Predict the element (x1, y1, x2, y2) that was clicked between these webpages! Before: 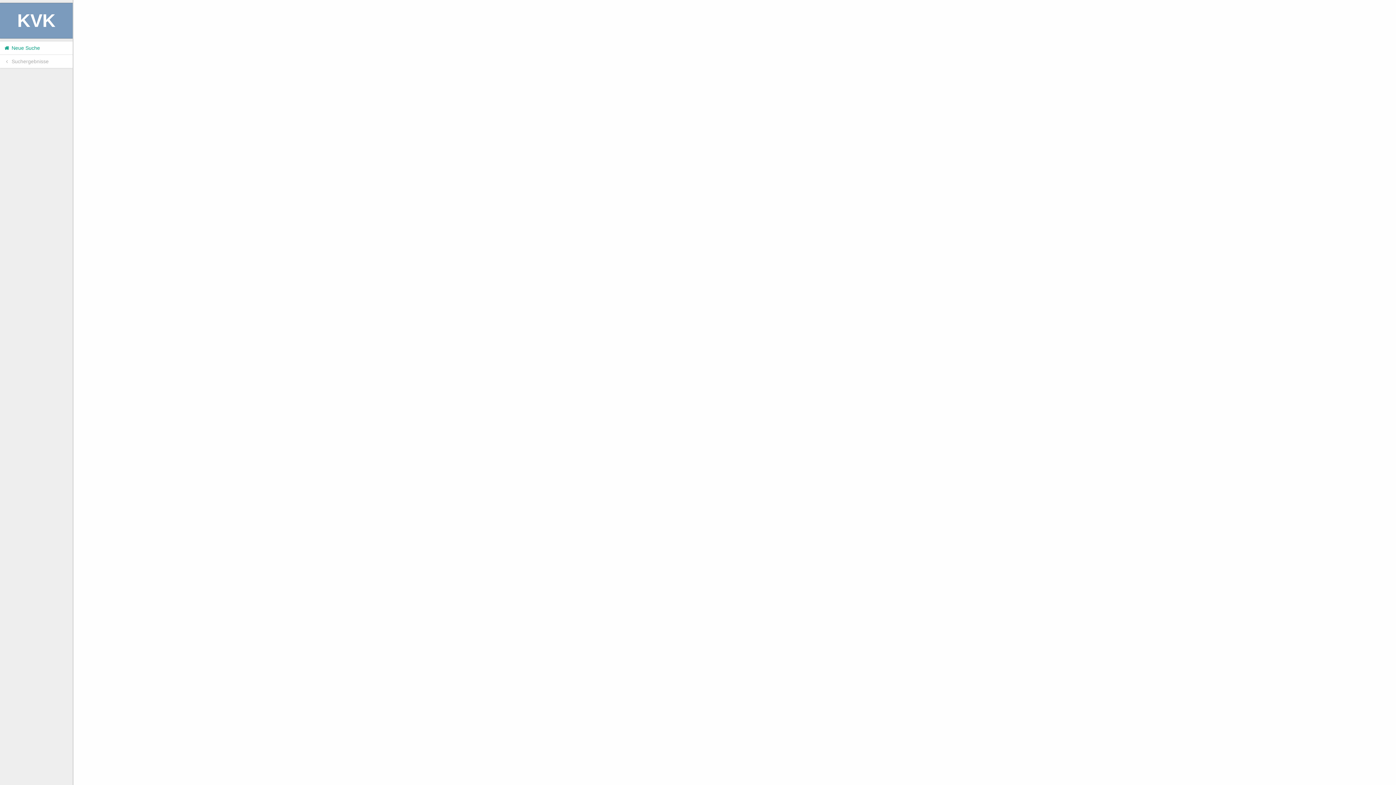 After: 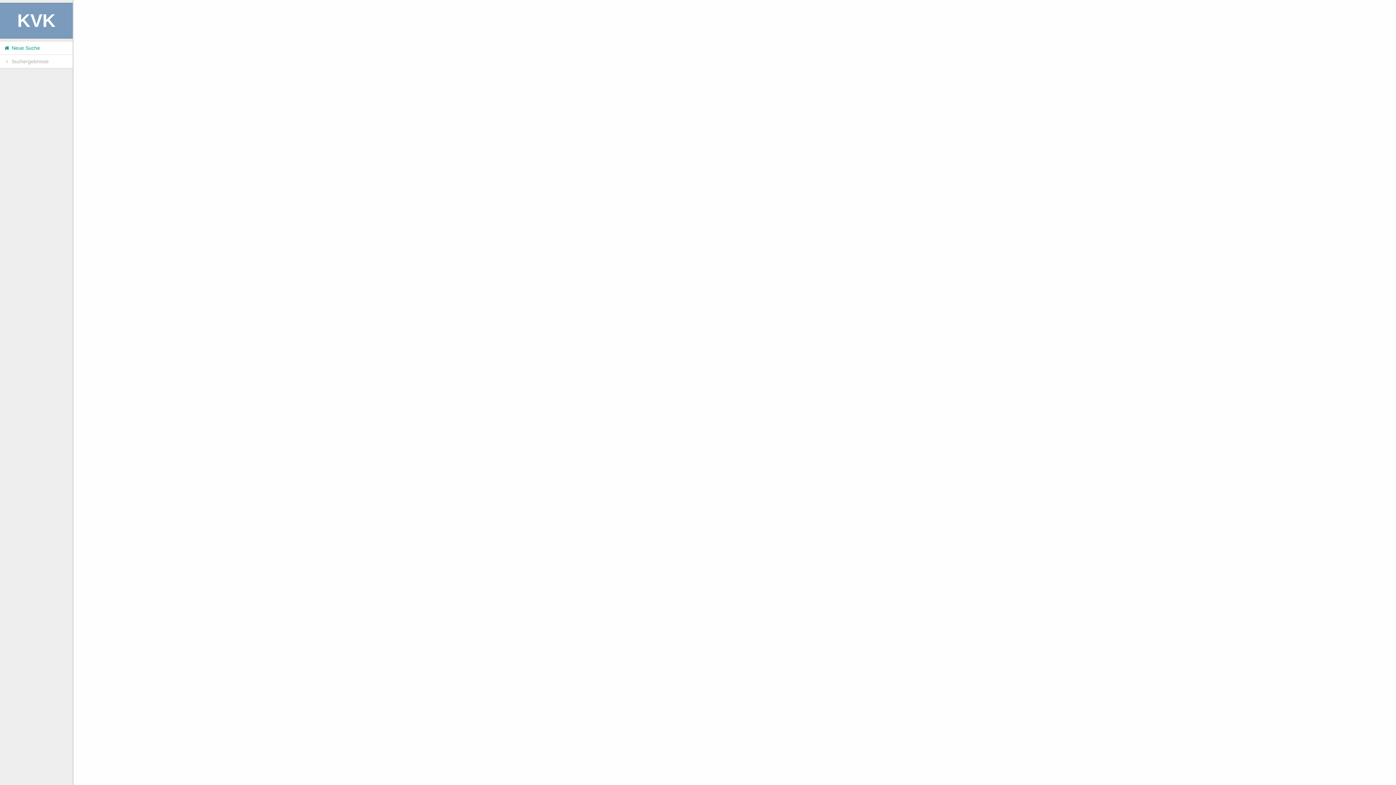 Action: label:  Suchergebnisse bbox: (0, 54, 72, 68)